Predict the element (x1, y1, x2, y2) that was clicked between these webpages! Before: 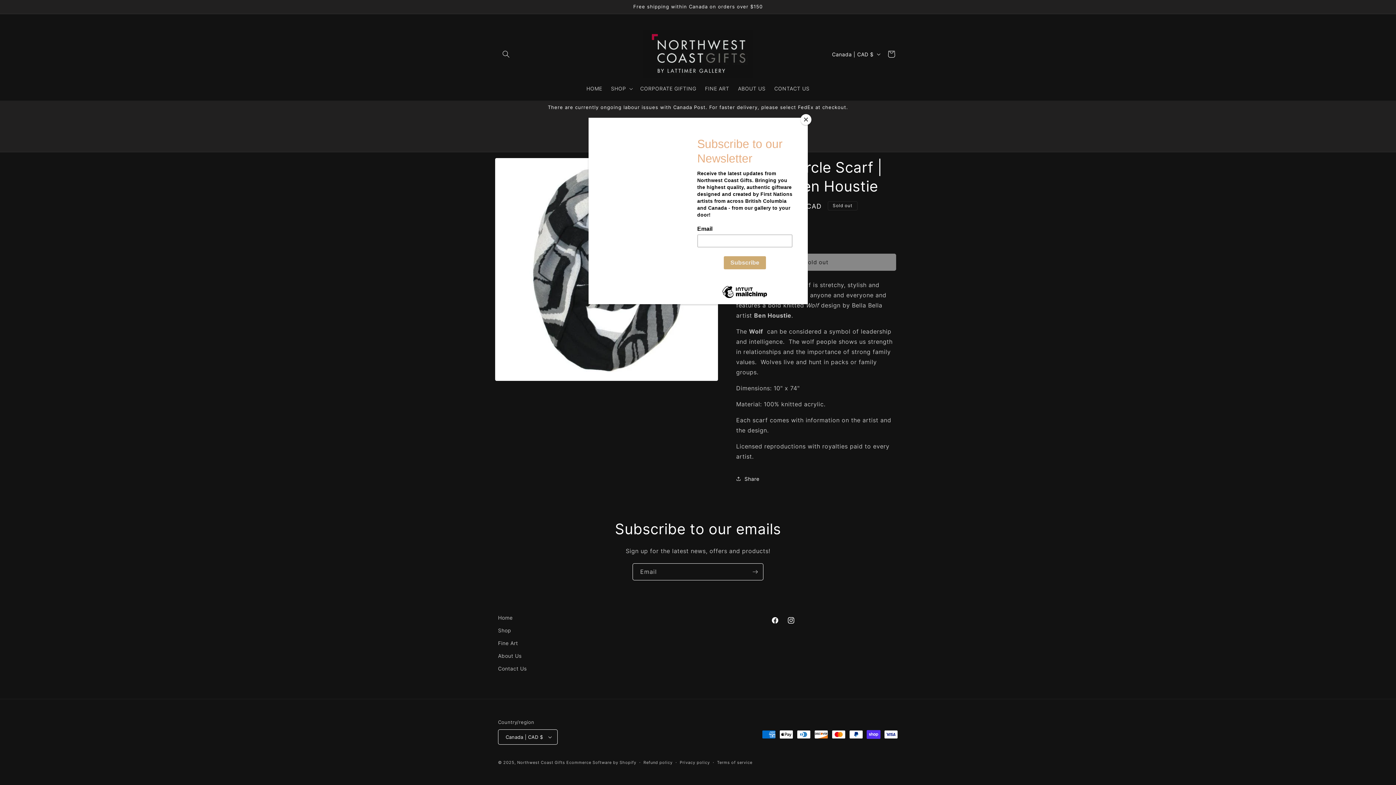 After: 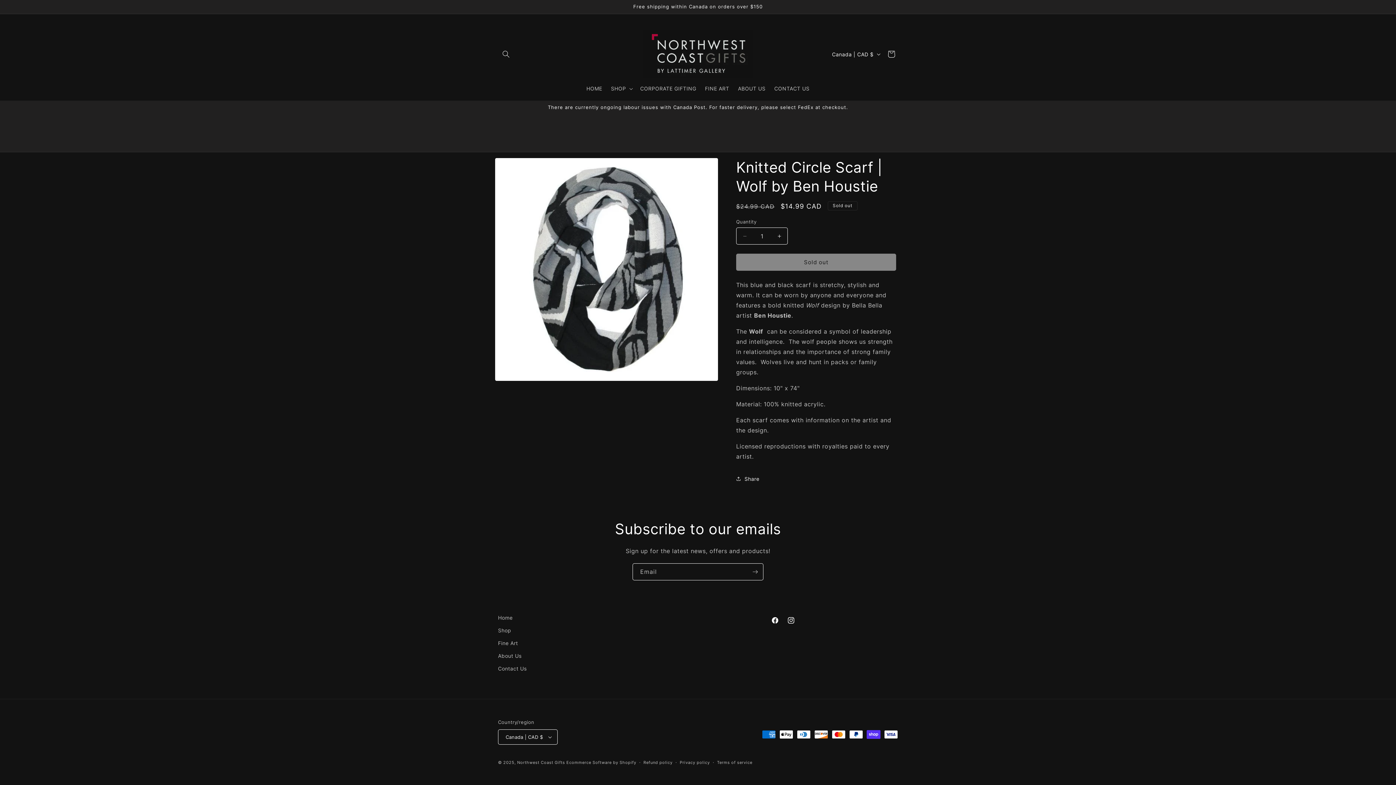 Action: bbox: (800, 114, 811, 125) label: Close